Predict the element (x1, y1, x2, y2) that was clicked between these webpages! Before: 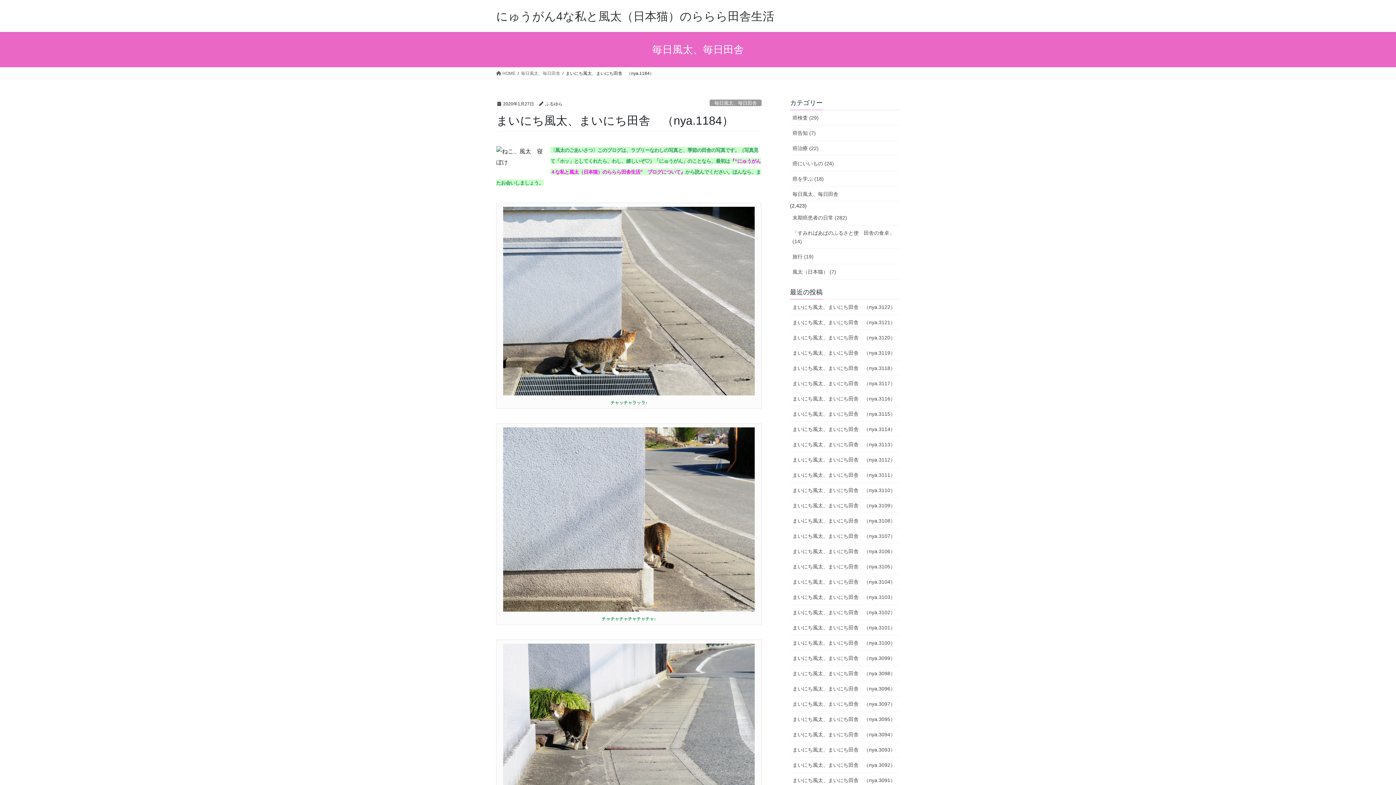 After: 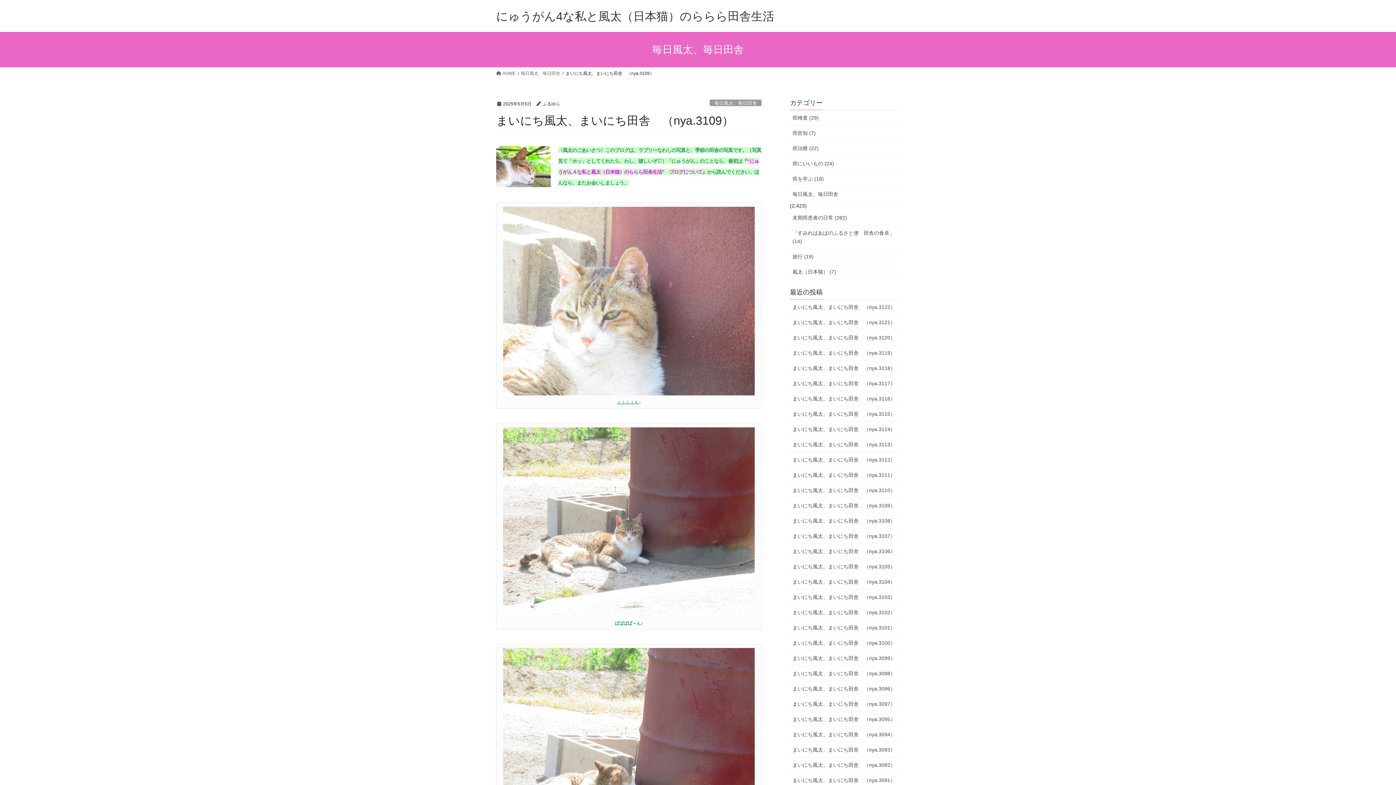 Action: label: まいにち風太、まいにち田舎　（nya.3109） bbox: (790, 498, 900, 513)